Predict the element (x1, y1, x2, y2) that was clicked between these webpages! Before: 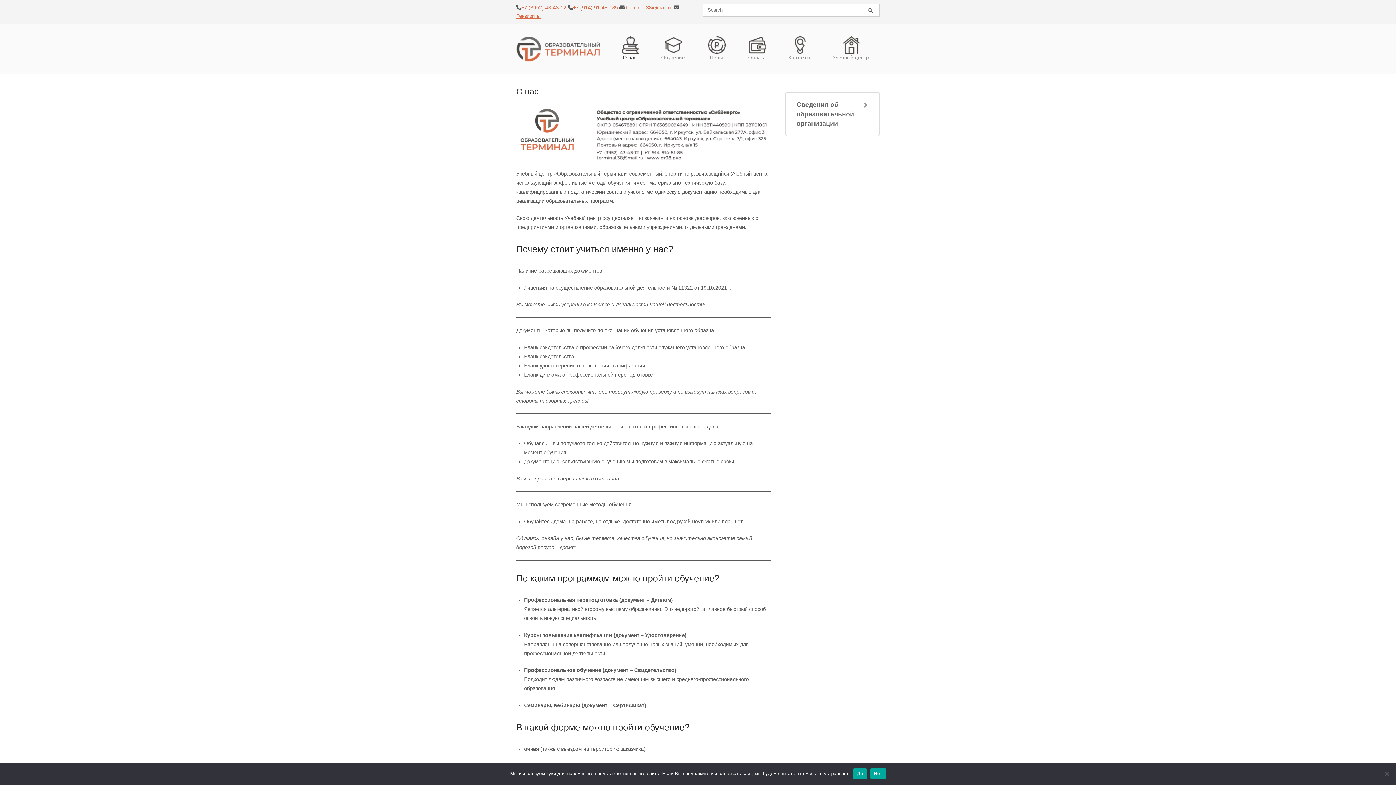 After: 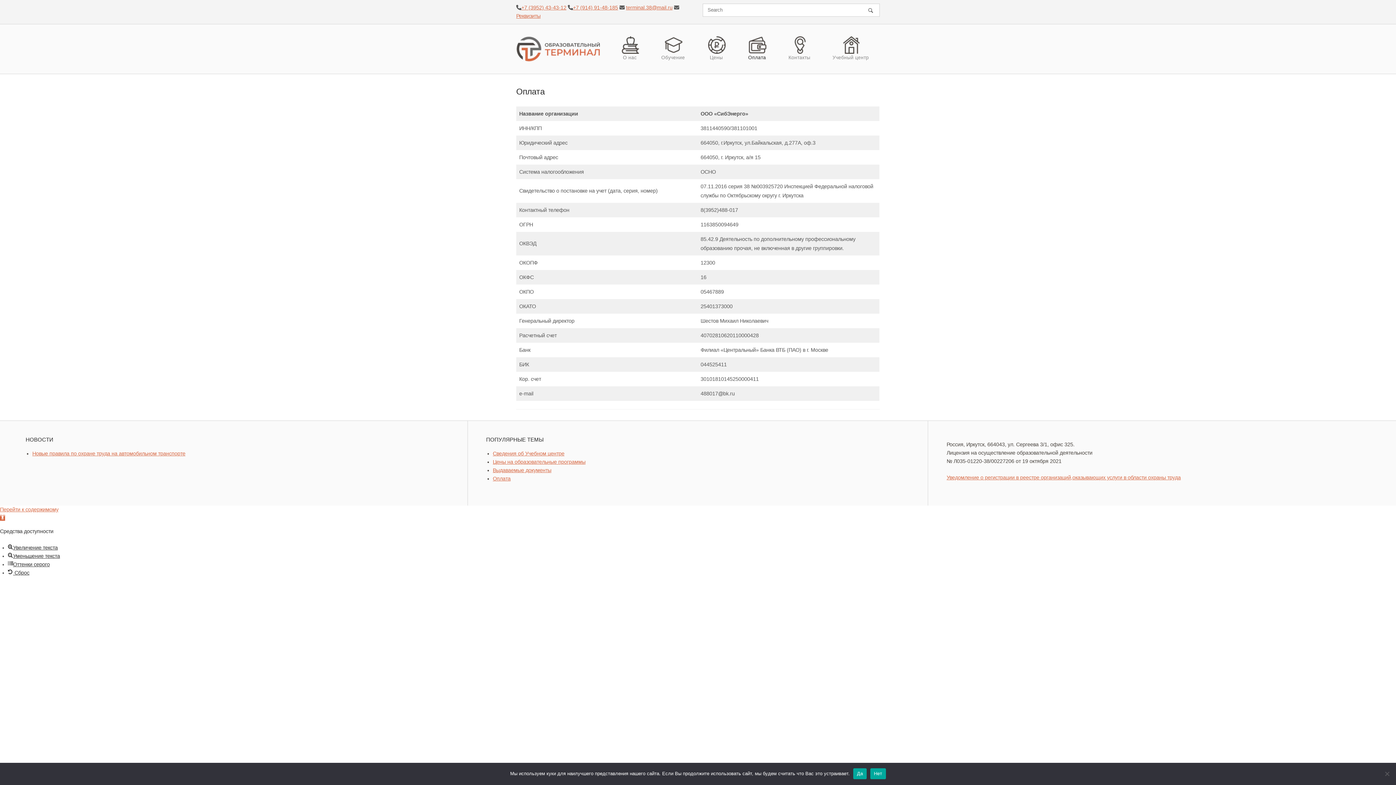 Action: bbox: (516, 13, 540, 18) label: Реквизиты